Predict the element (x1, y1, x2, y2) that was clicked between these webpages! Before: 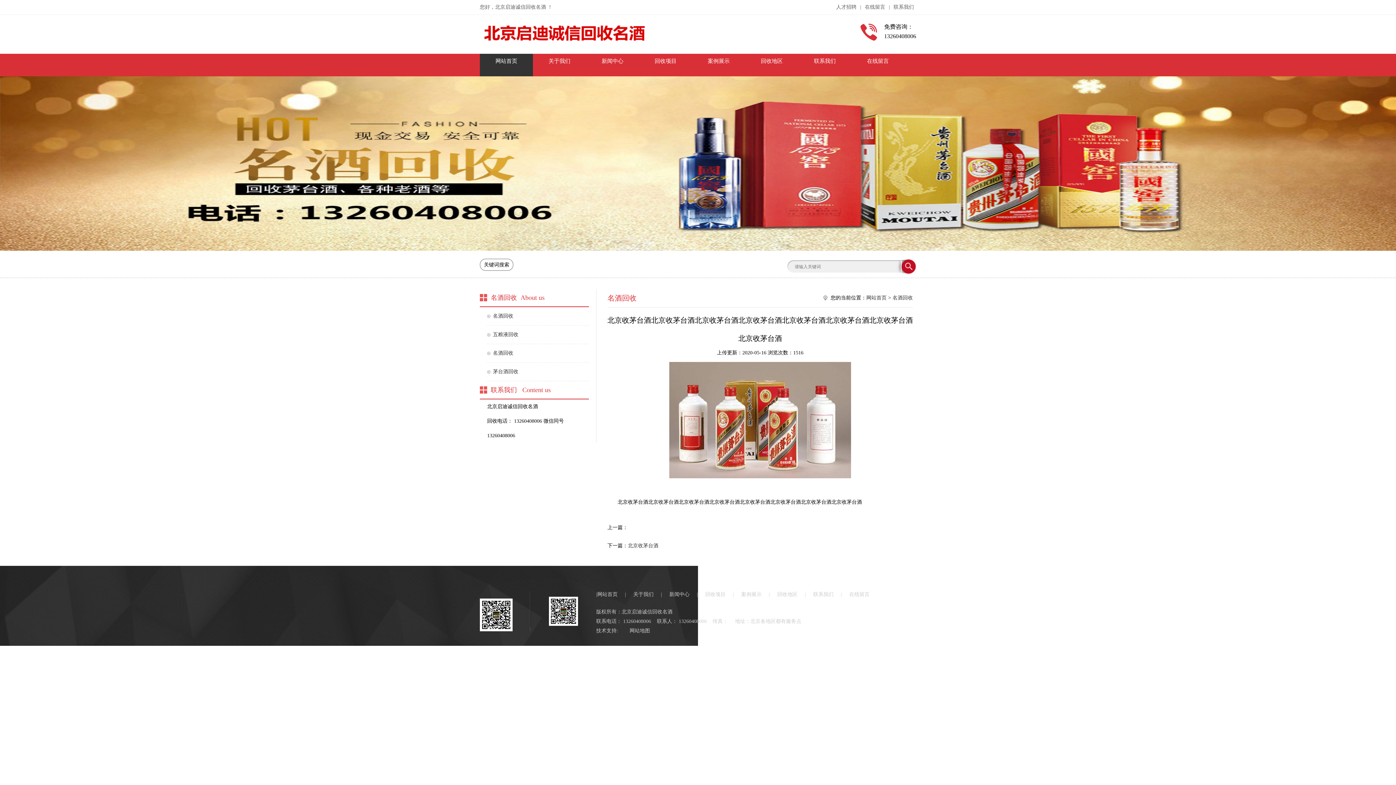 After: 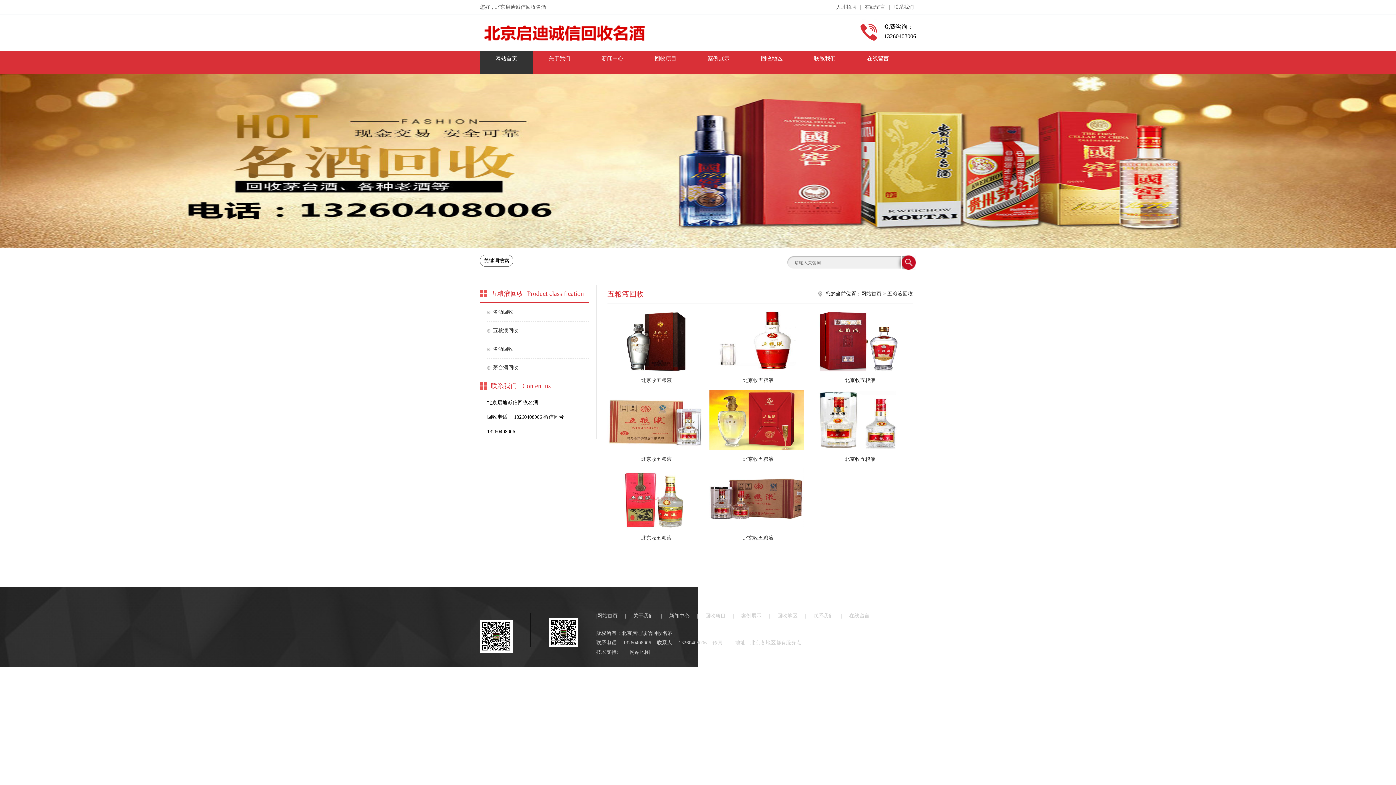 Action: bbox: (493, 332, 518, 337) label: 五粮液回收